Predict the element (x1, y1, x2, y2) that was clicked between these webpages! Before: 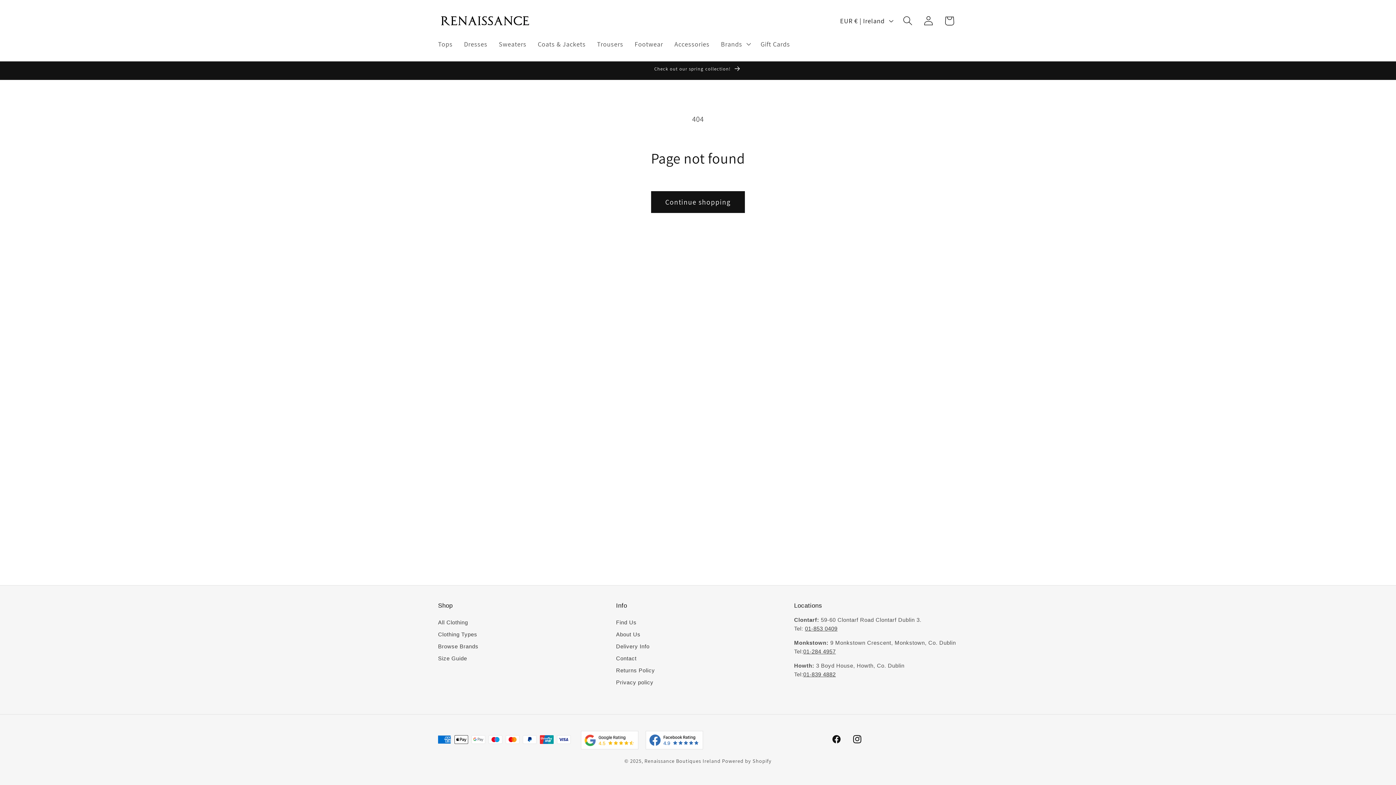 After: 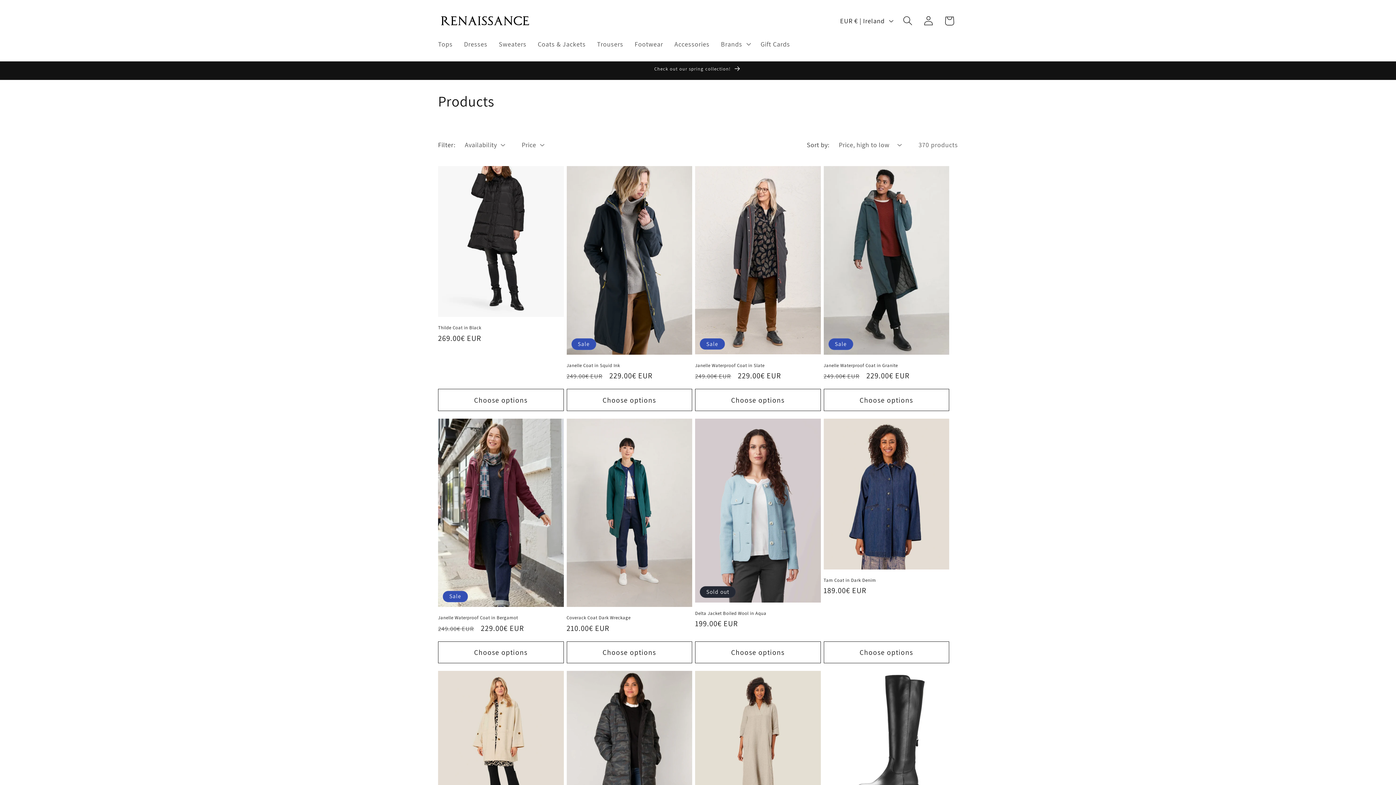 Action: label: All Clothing bbox: (438, 618, 468, 626)